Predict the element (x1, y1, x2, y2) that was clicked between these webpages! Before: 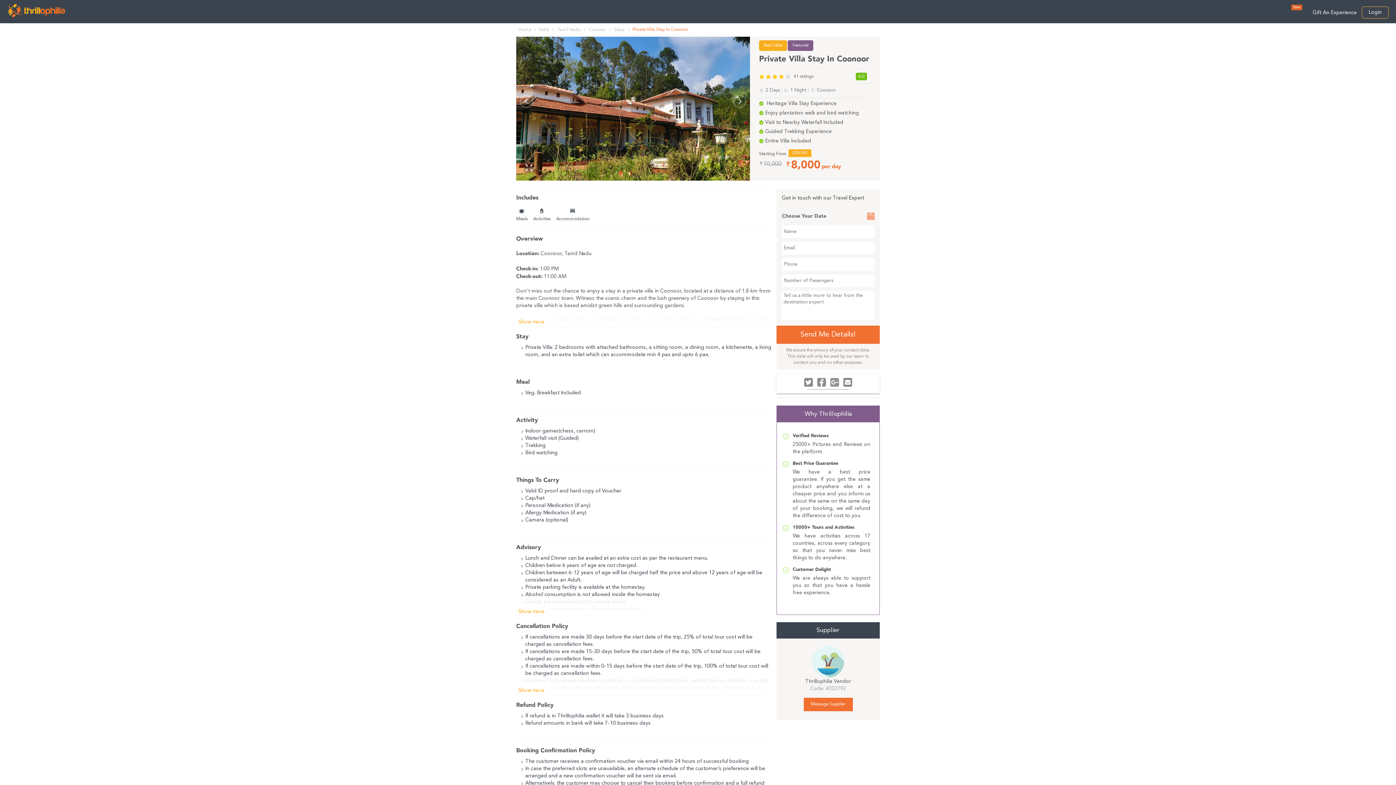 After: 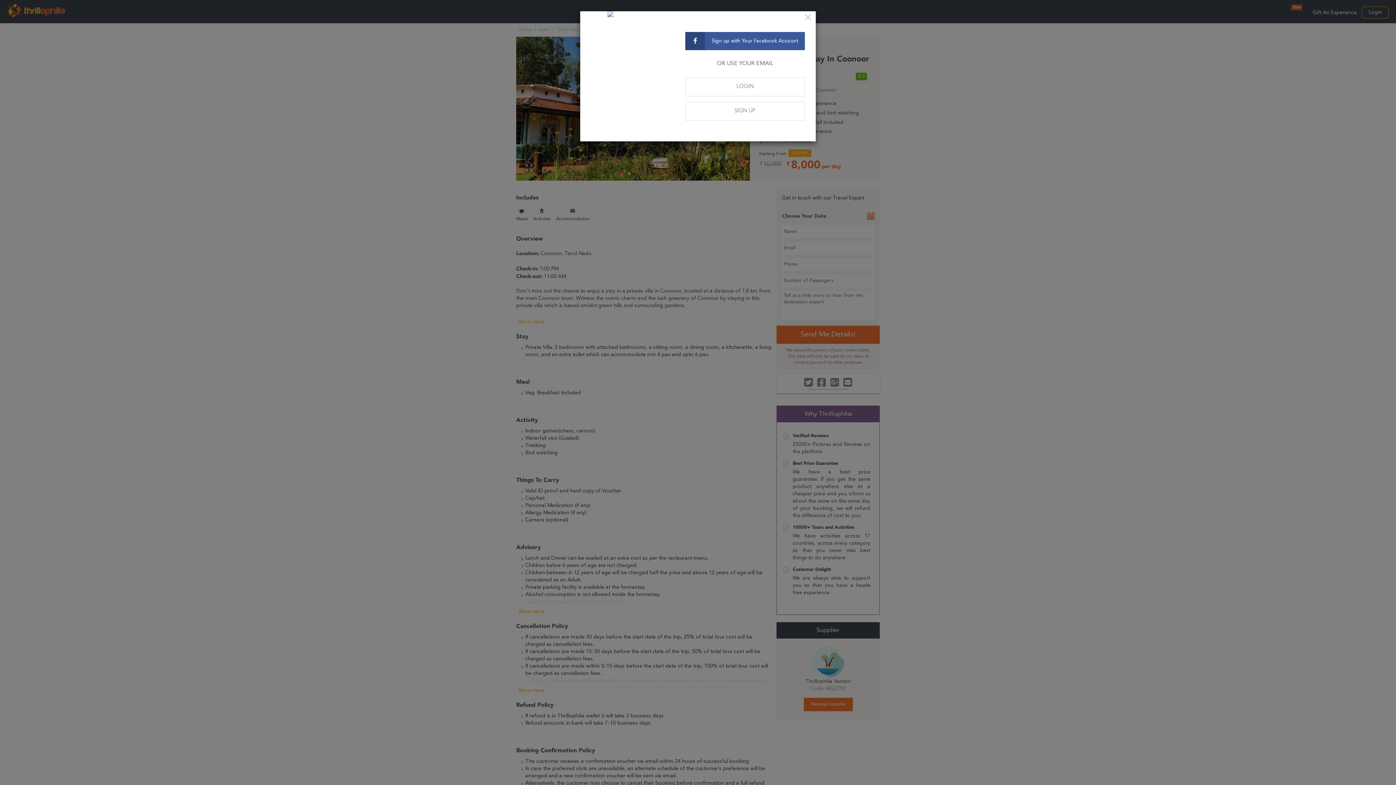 Action: label: Login bbox: (1362, 6, 1389, 18)